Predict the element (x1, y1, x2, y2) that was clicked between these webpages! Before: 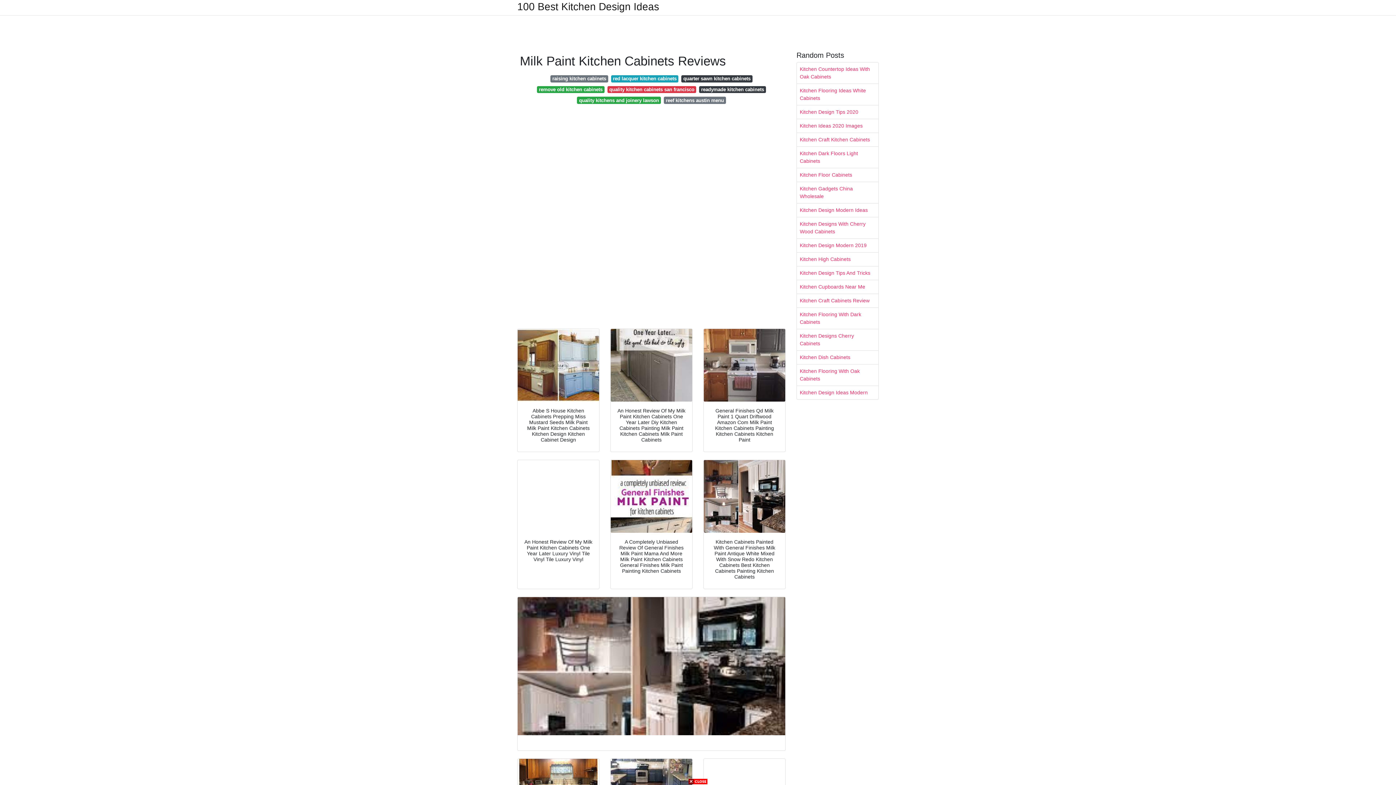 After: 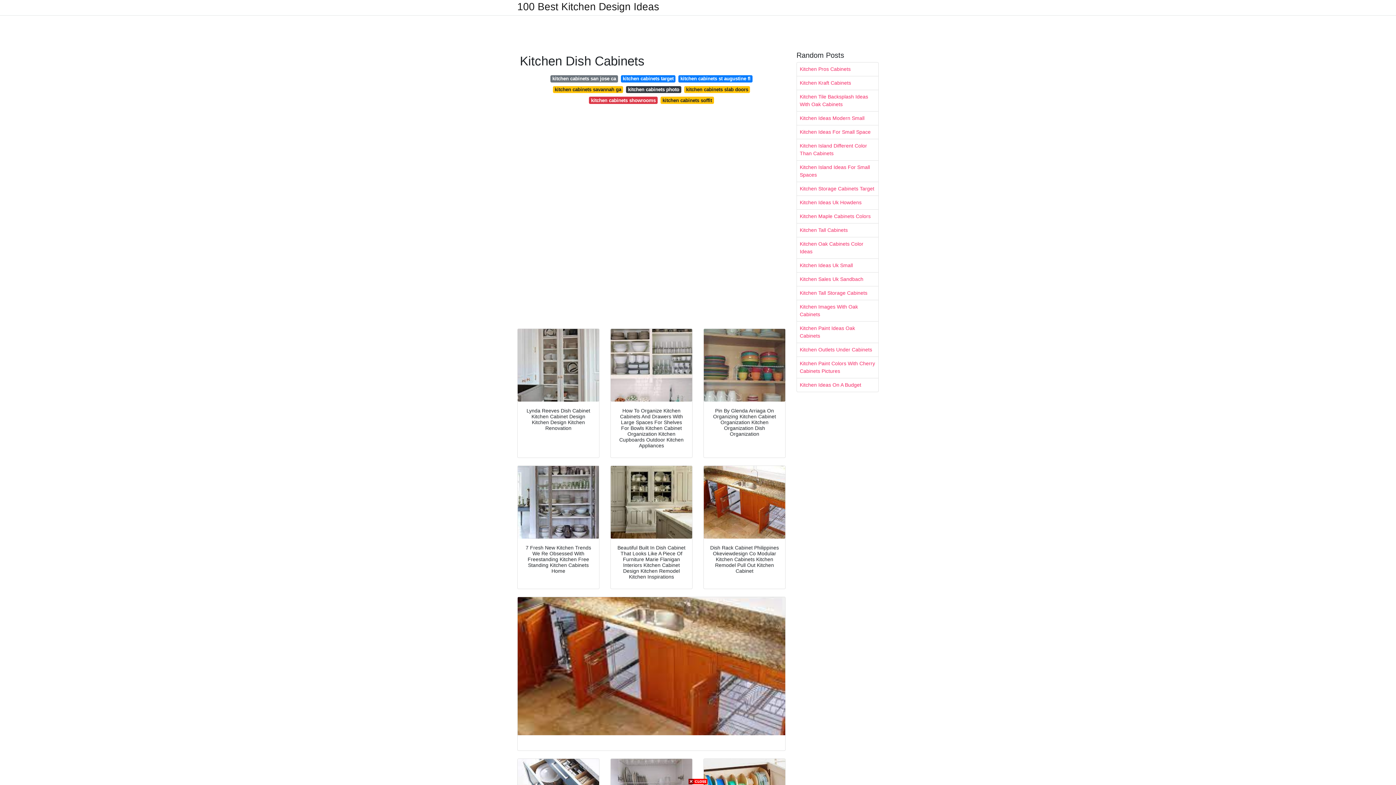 Action: bbox: (797, 350, 878, 364) label: Kitchen Dish Cabinets